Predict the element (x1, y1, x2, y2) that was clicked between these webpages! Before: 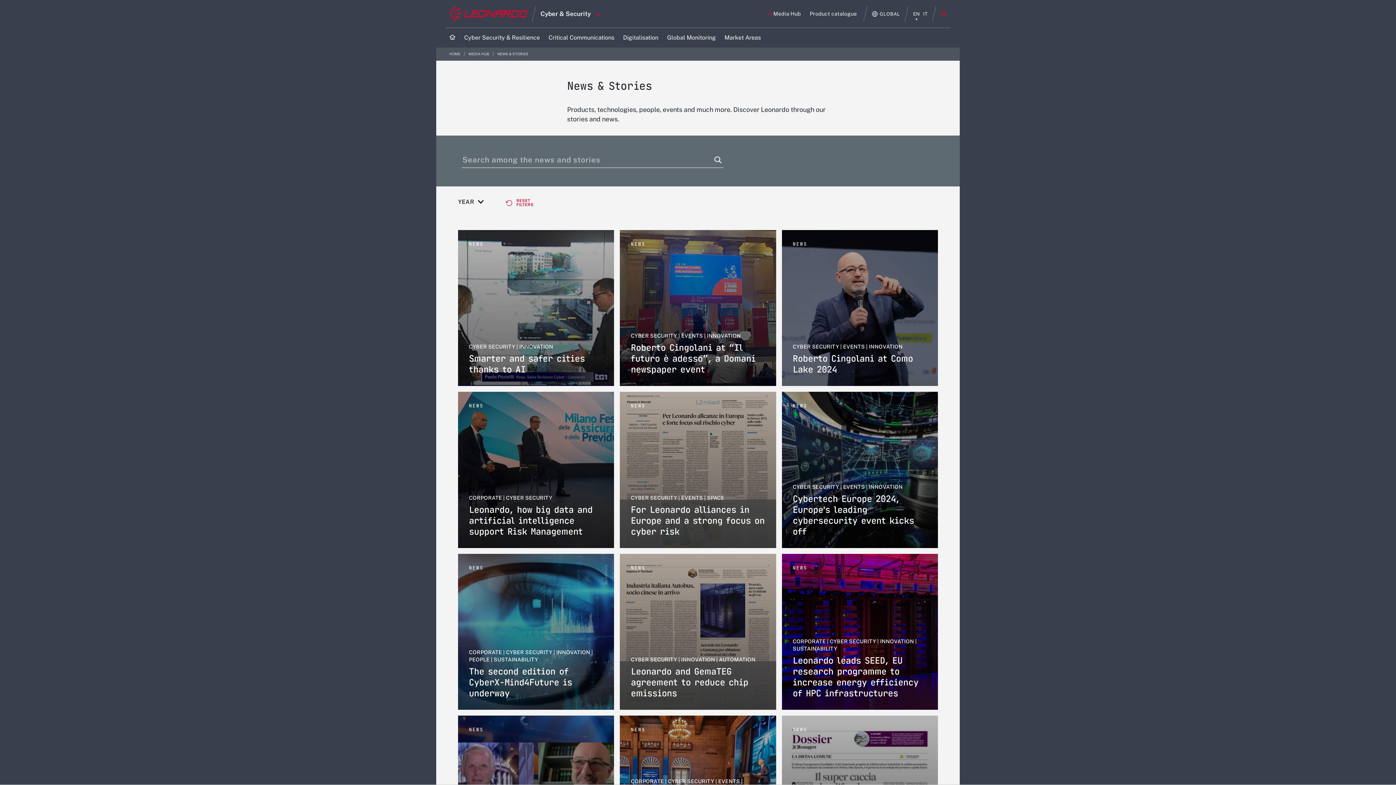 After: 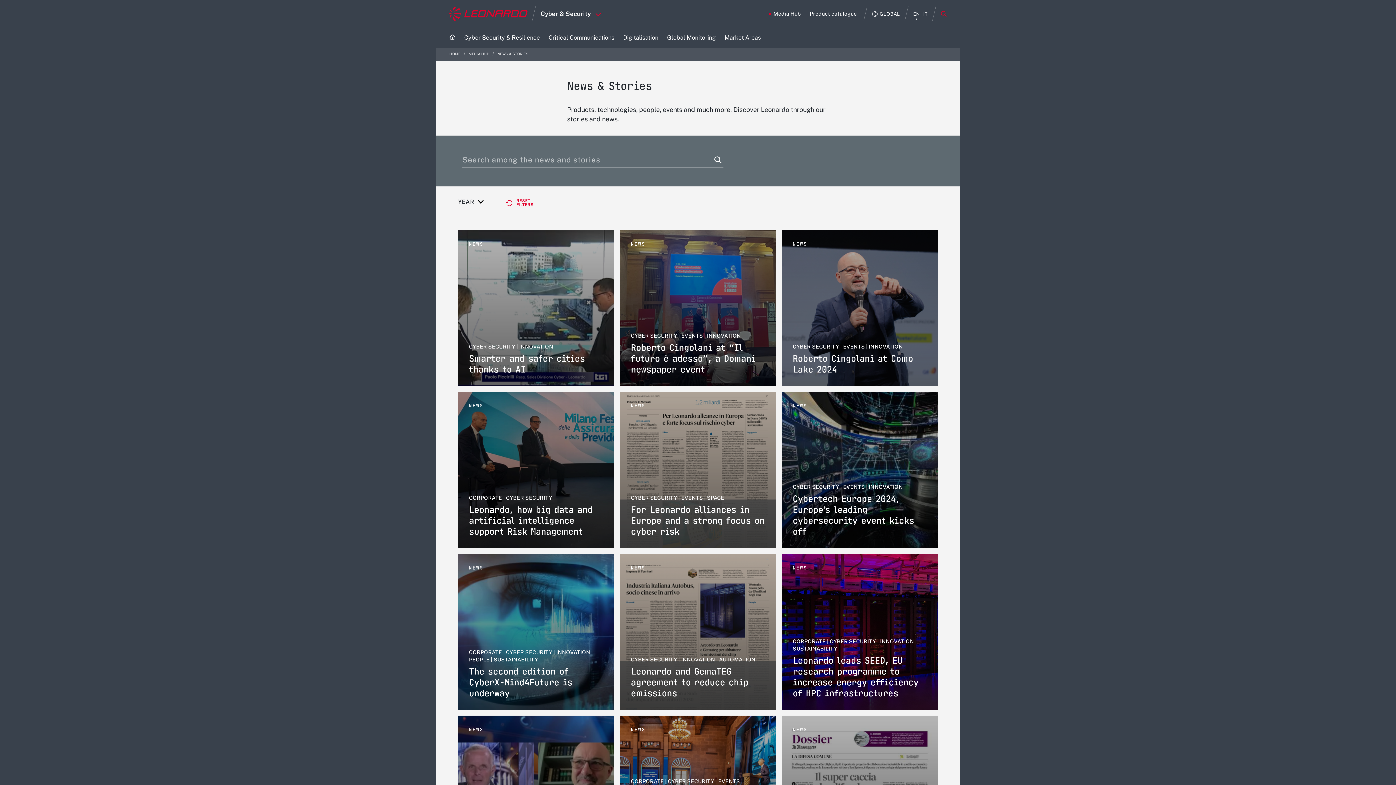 Action: bbox: (712, 154, 723, 165)